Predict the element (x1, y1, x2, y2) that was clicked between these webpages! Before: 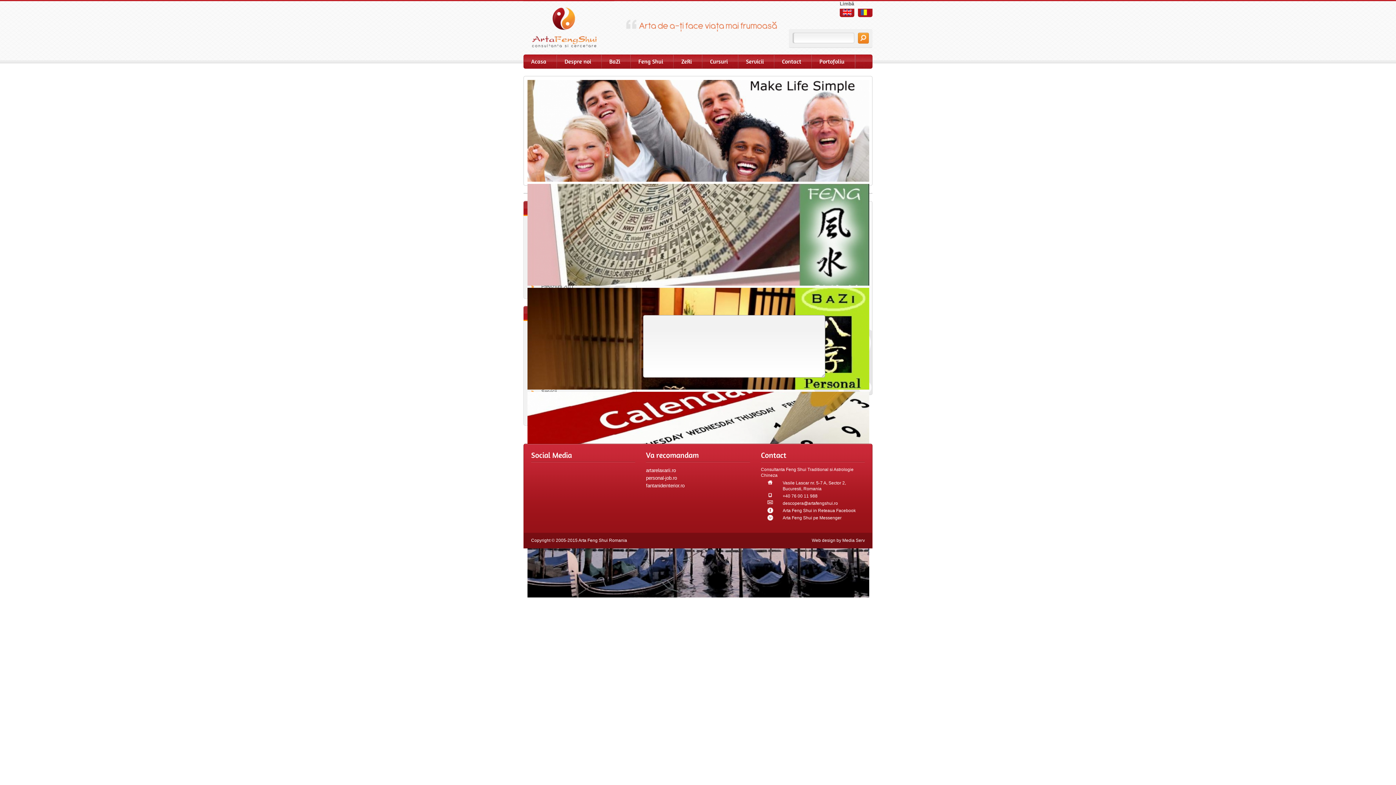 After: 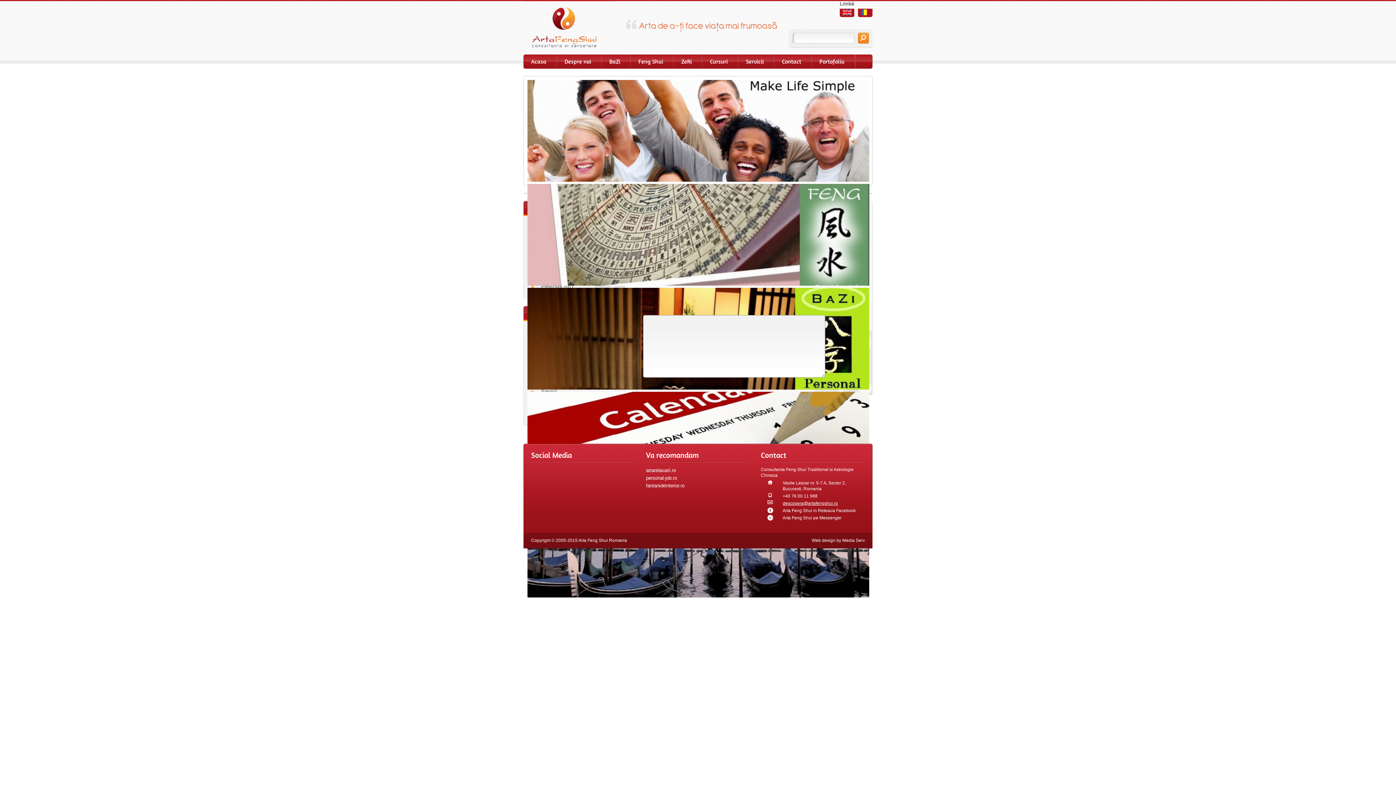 Action: bbox: (782, 501, 838, 506) label: descopera@artafengshui.ro